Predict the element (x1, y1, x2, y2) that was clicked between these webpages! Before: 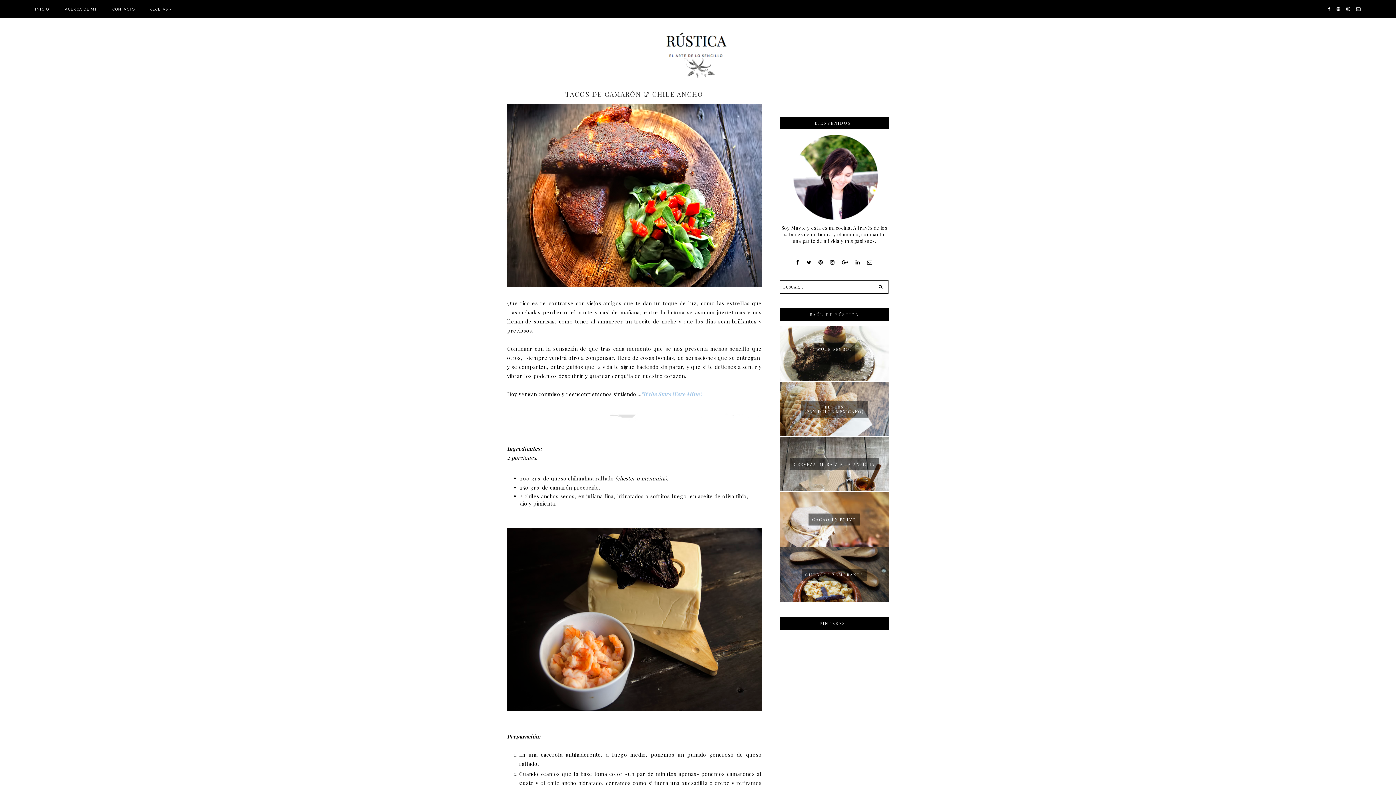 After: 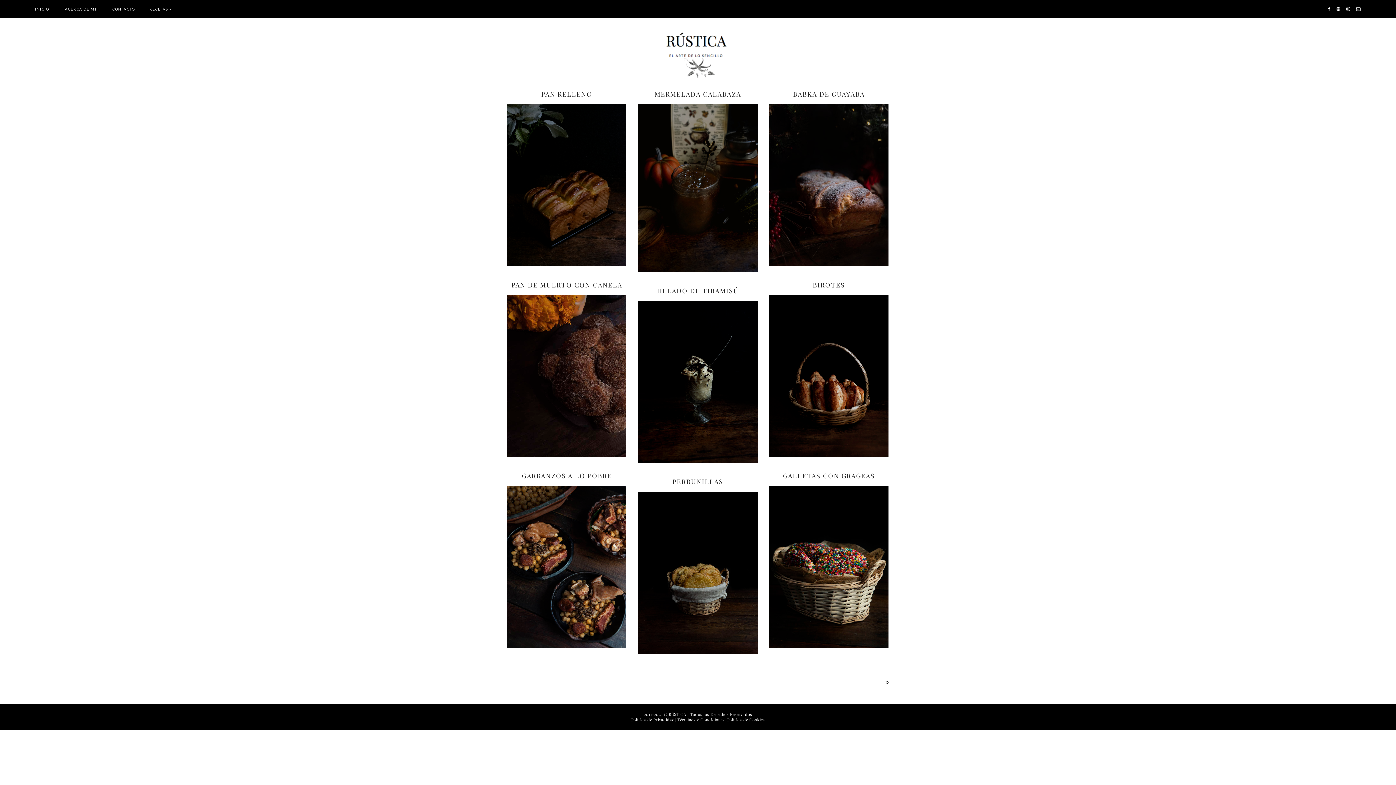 Action: bbox: (0, 29, 1396, 78)